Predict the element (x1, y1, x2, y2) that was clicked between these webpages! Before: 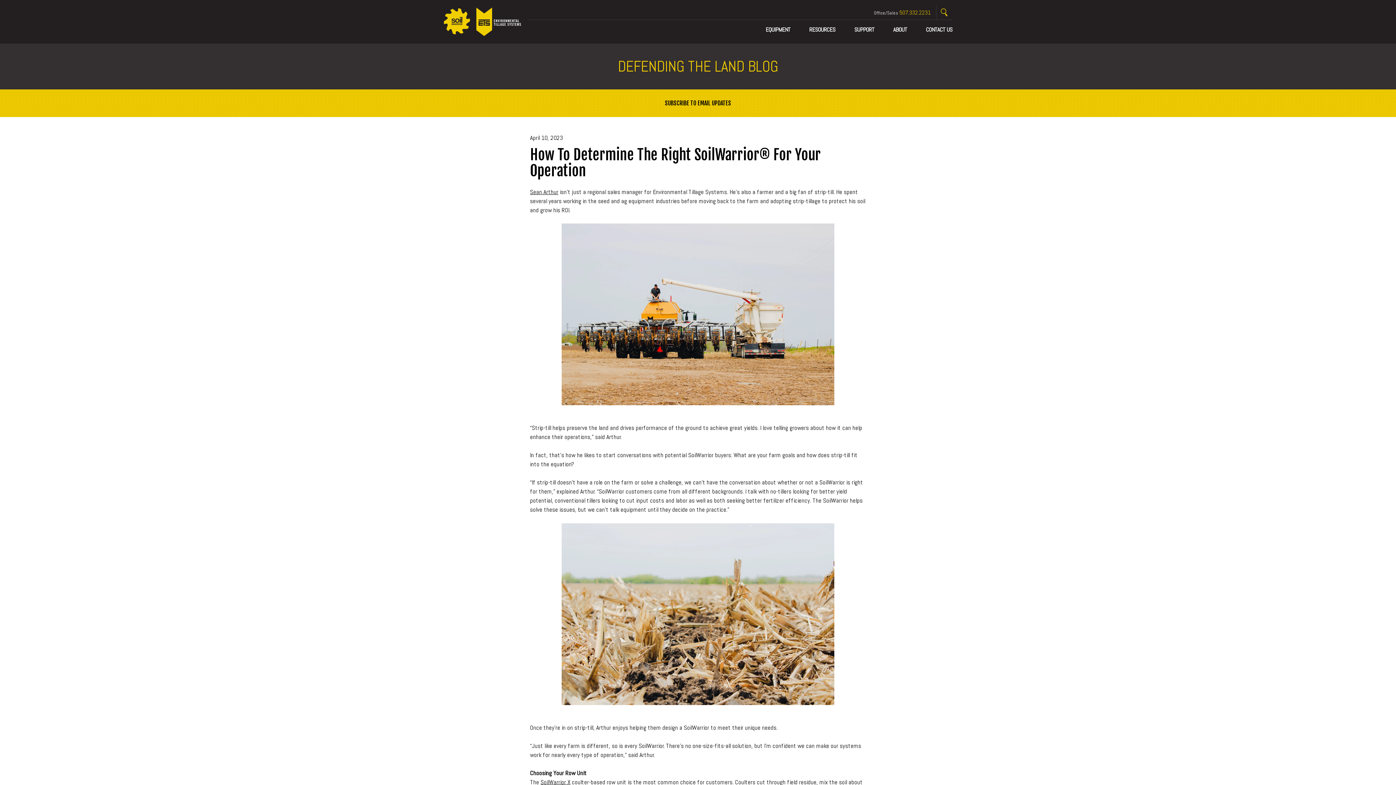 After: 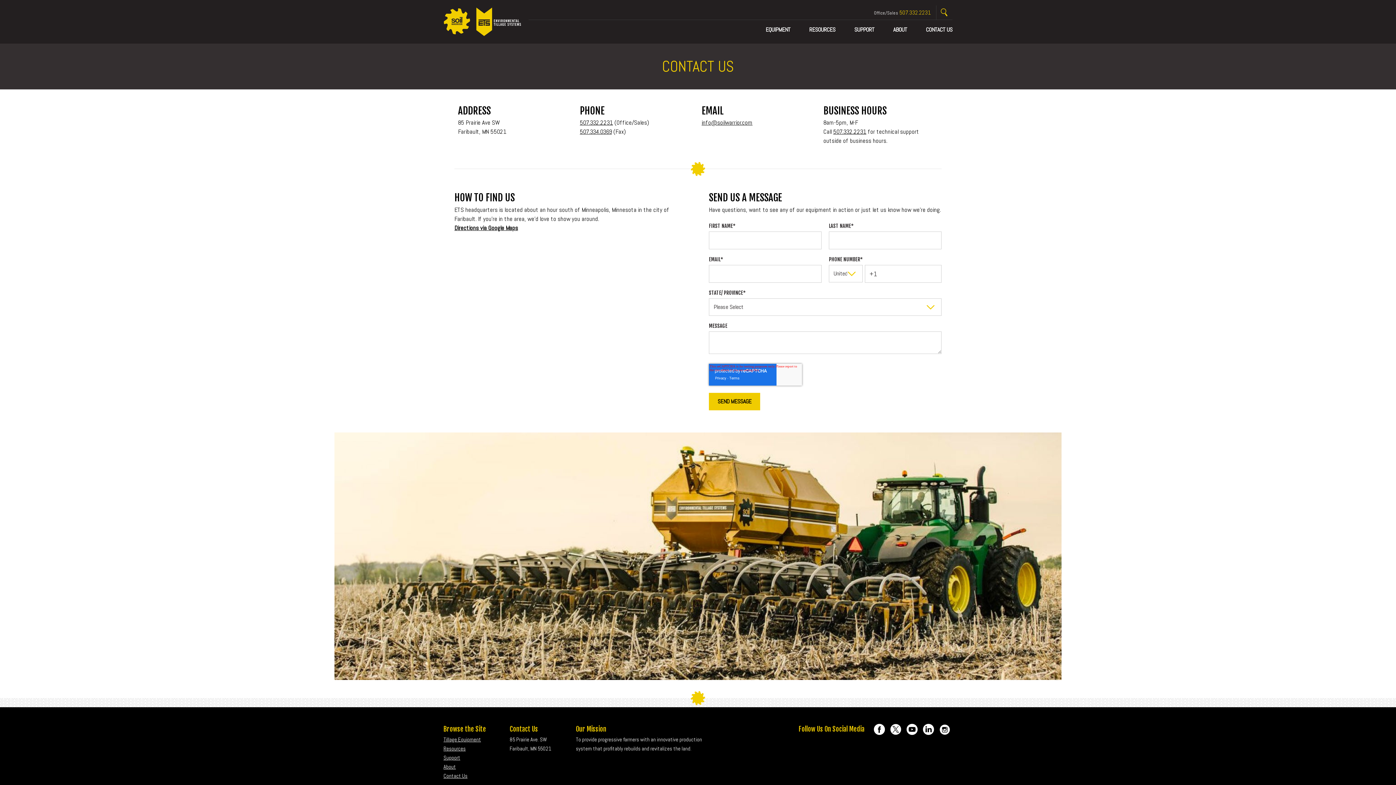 Action: label: CONTACT US bbox: (926, 19, 952, 43)